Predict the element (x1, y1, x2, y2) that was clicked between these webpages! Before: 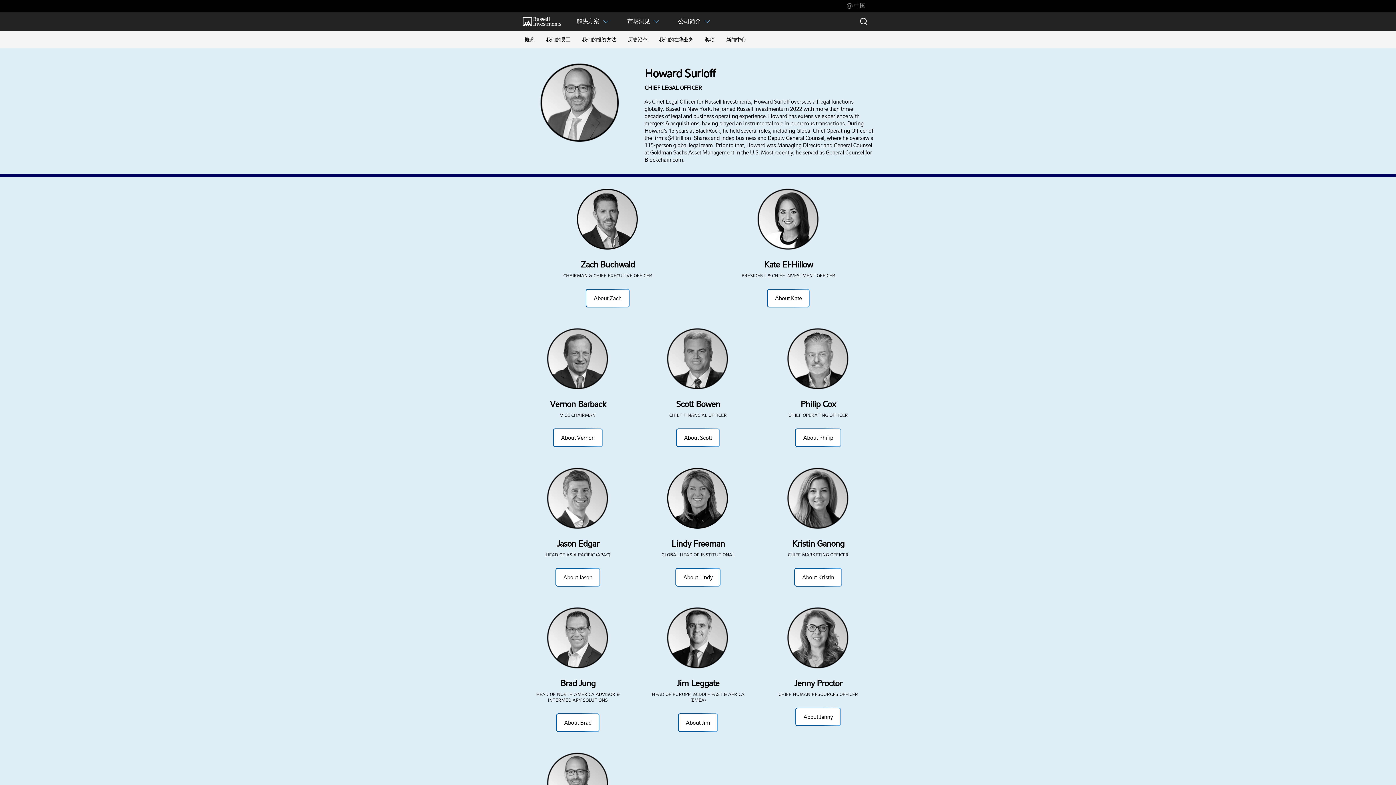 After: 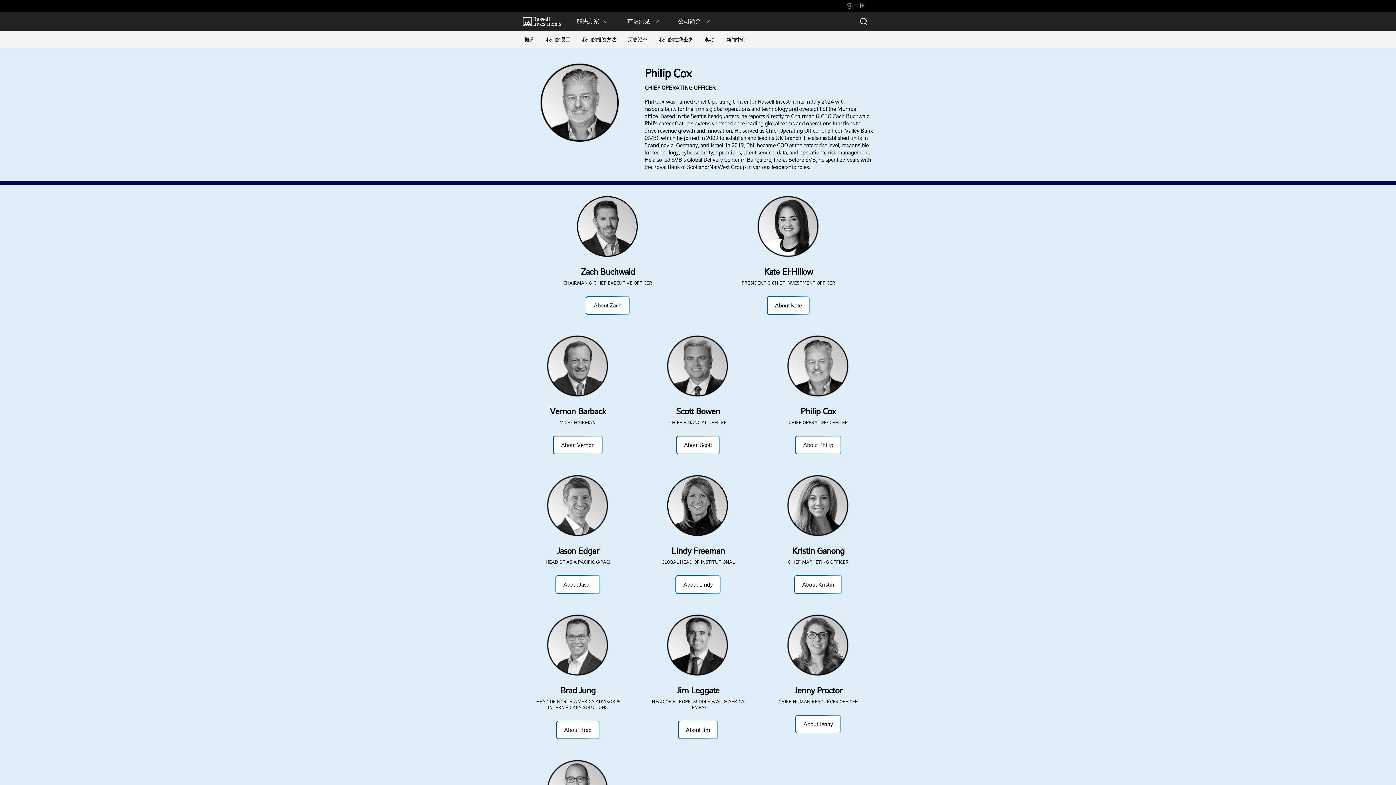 Action: bbox: (796, 429, 840, 446) label: About Philip